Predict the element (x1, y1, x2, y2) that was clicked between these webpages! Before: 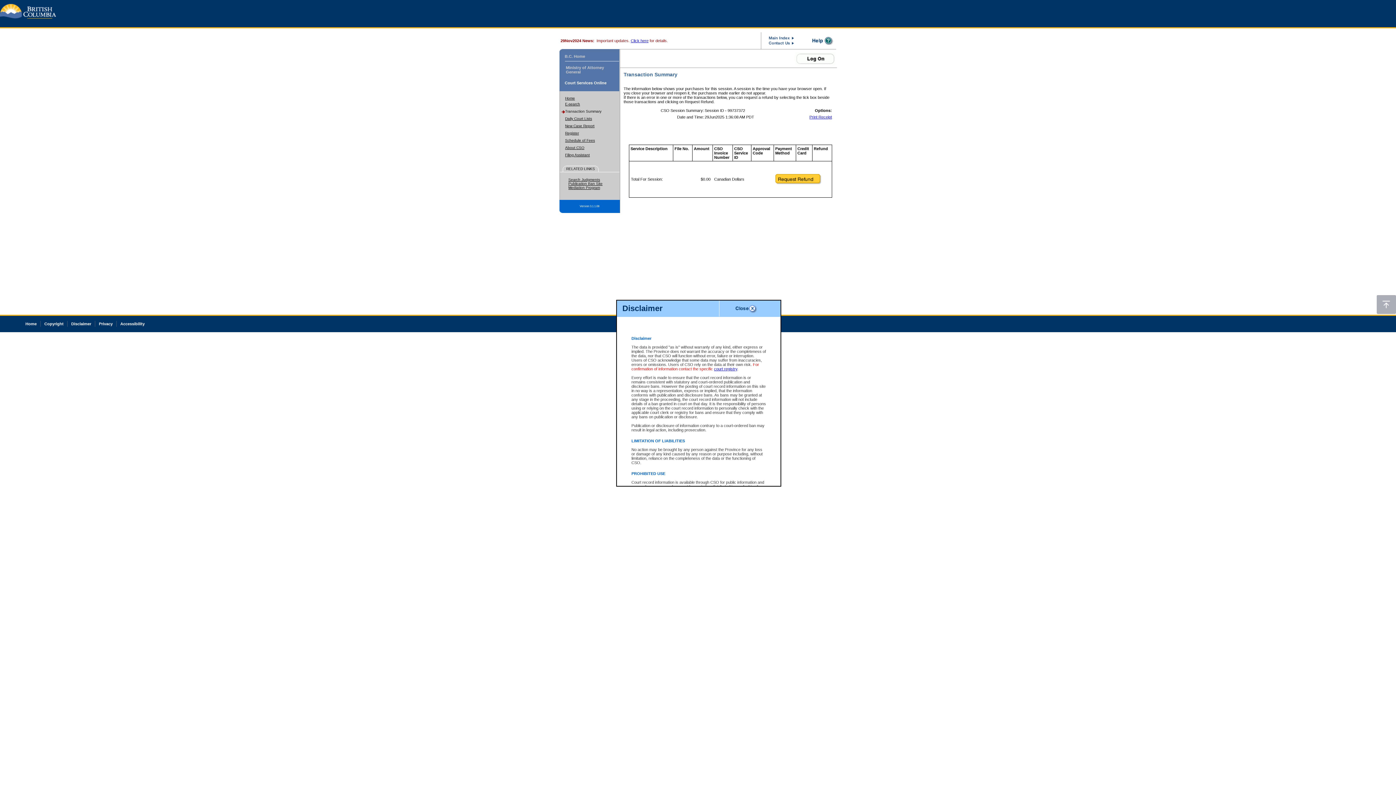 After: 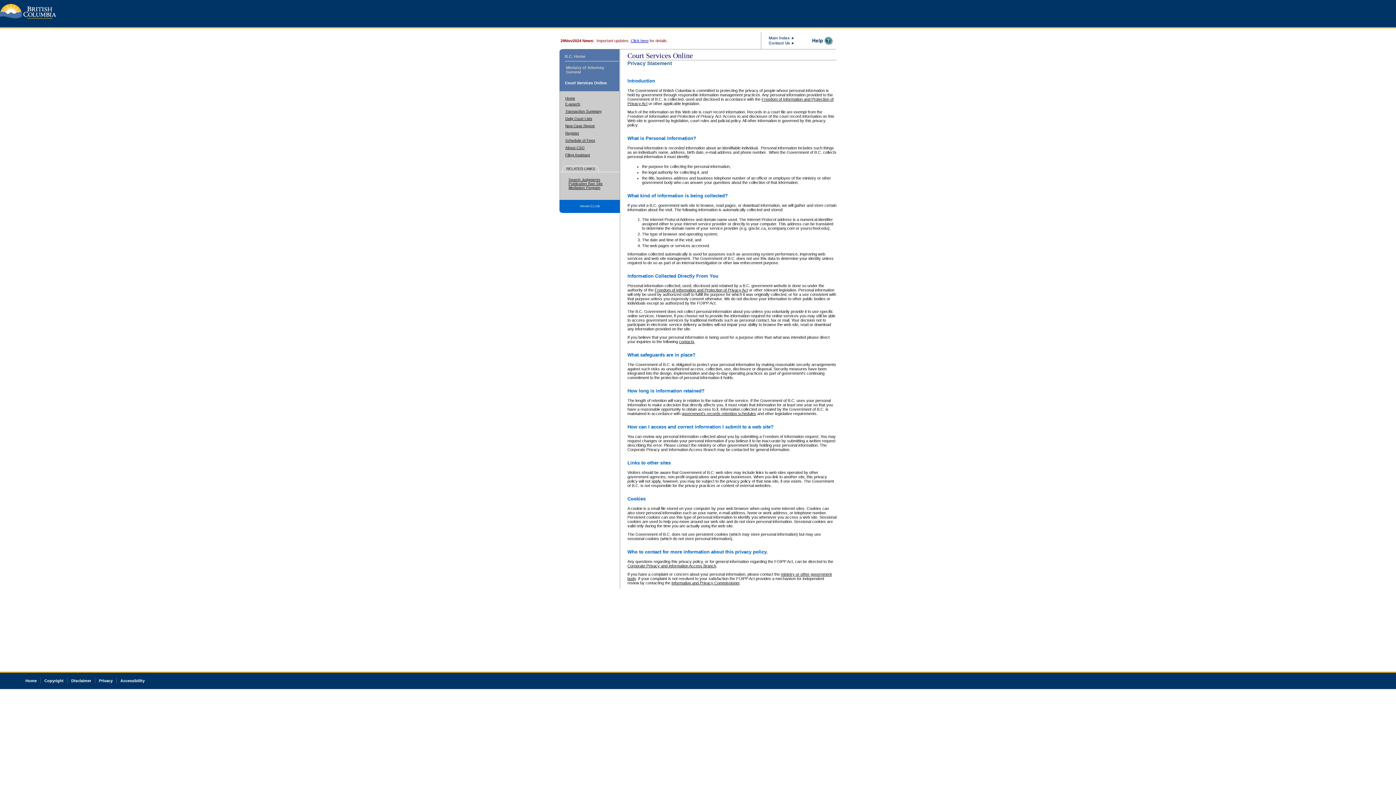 Action: label: Privacy bbox: (98, 321, 112, 326)